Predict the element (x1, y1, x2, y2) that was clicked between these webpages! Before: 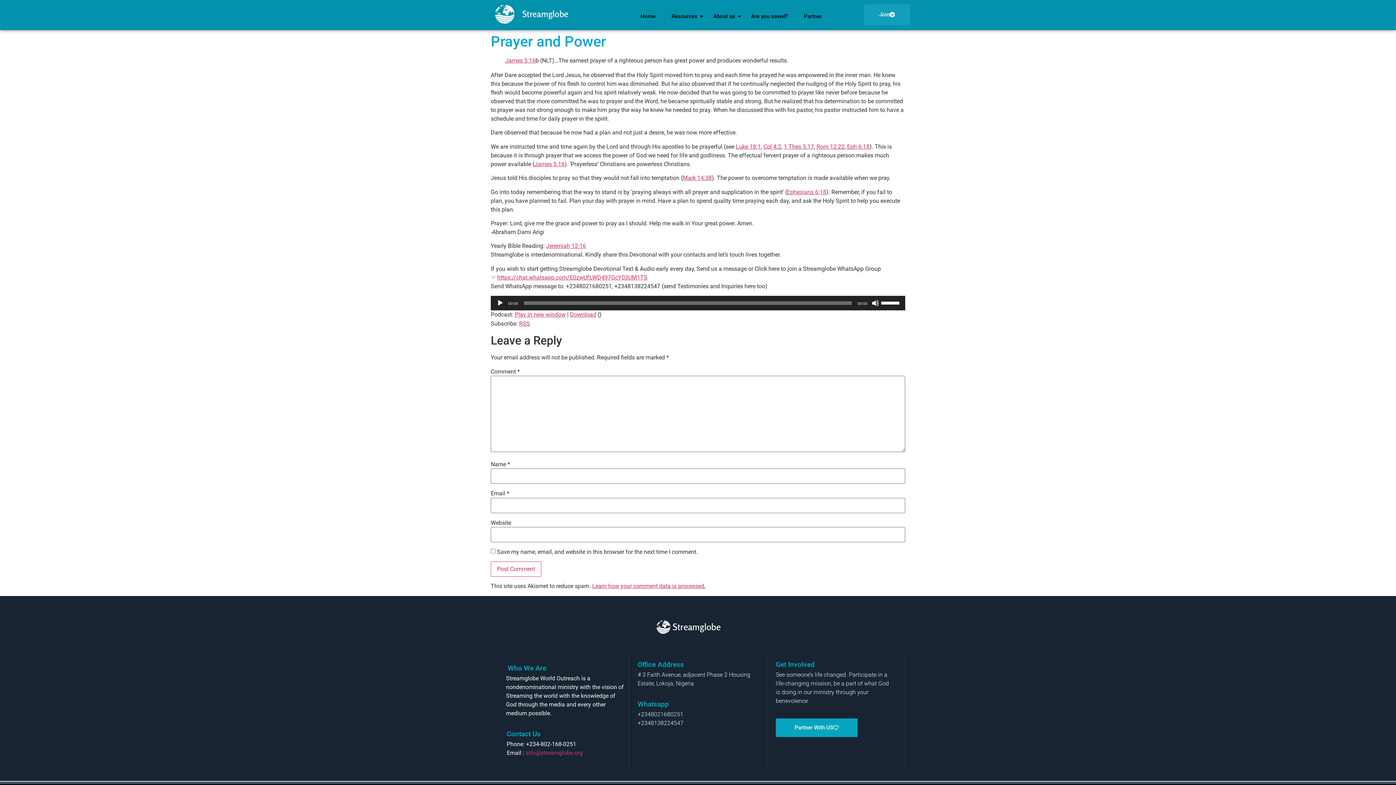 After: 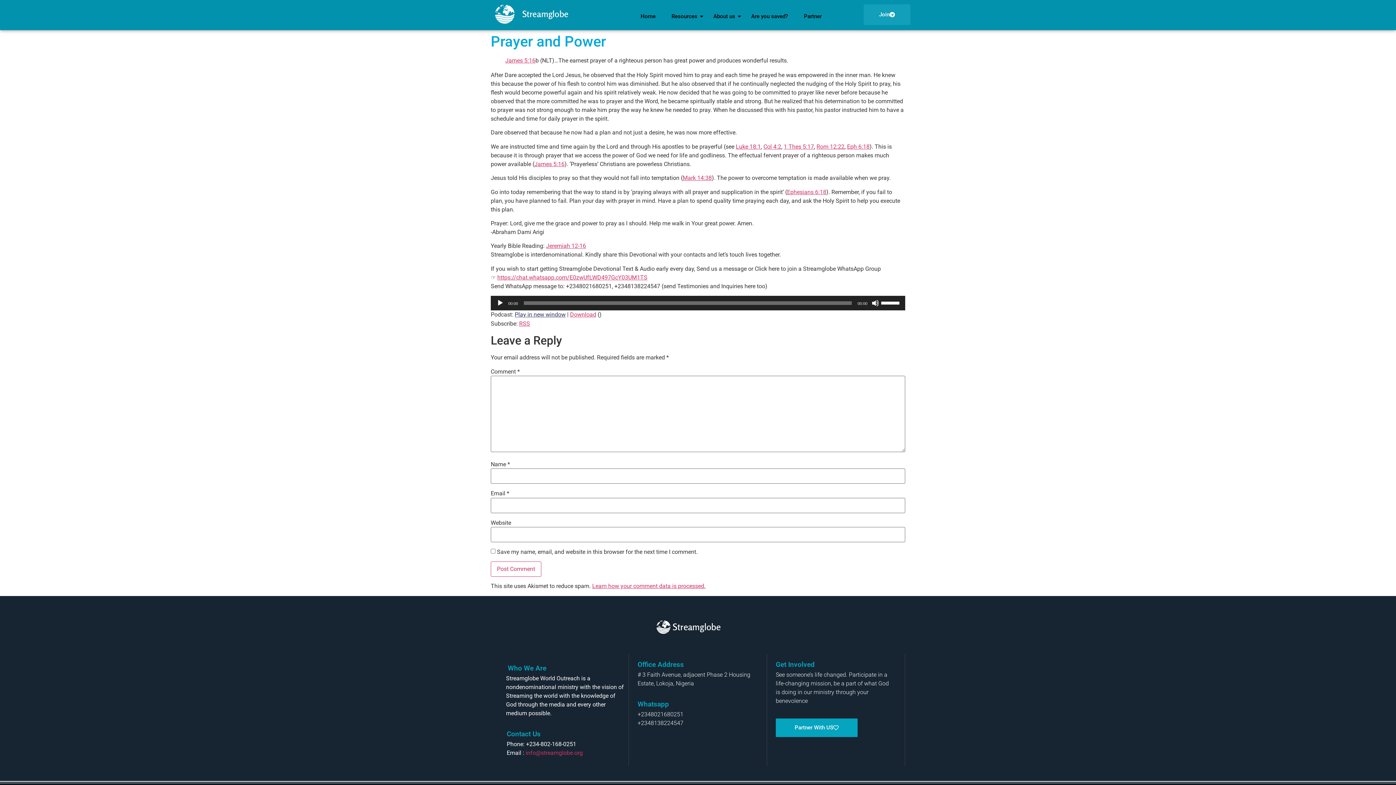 Action: label: Play in new window bbox: (514, 311, 565, 318)